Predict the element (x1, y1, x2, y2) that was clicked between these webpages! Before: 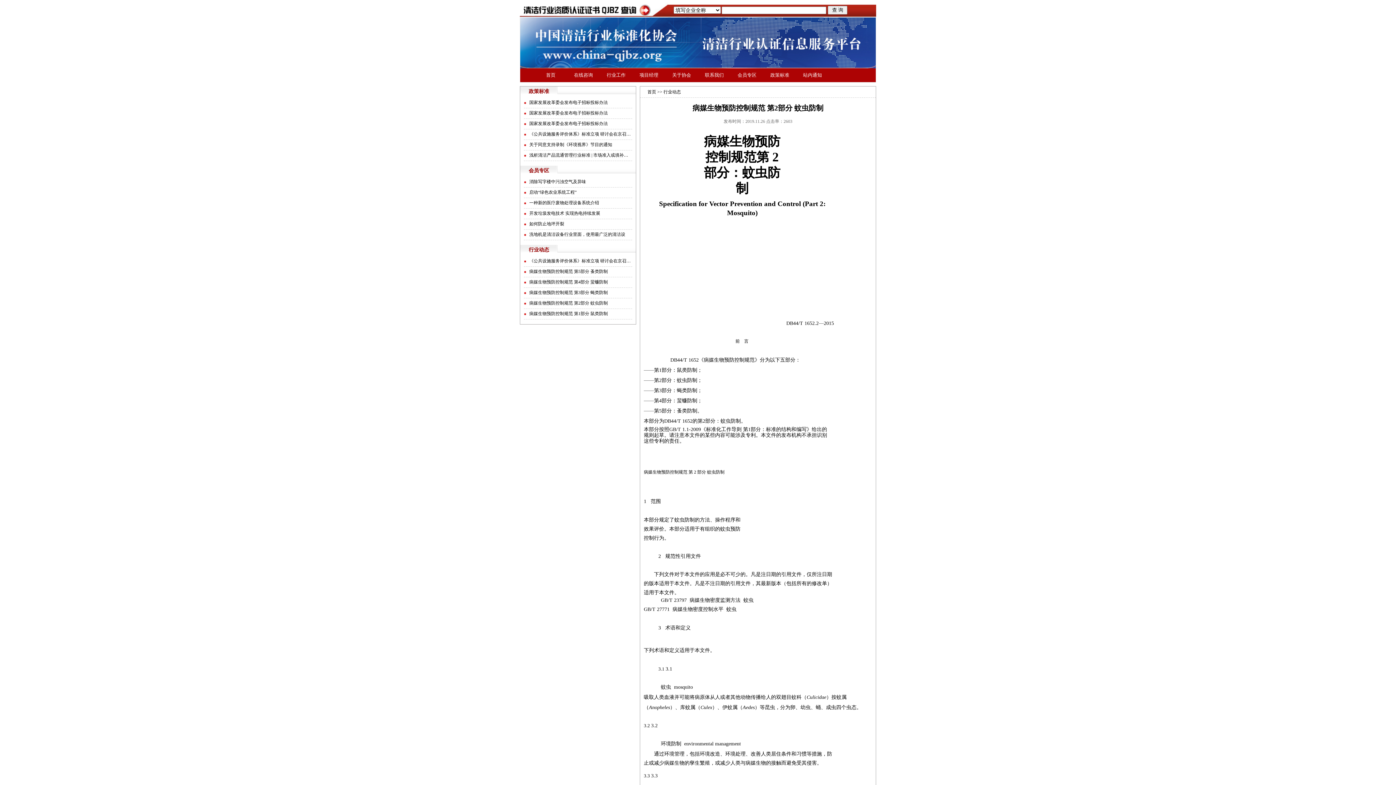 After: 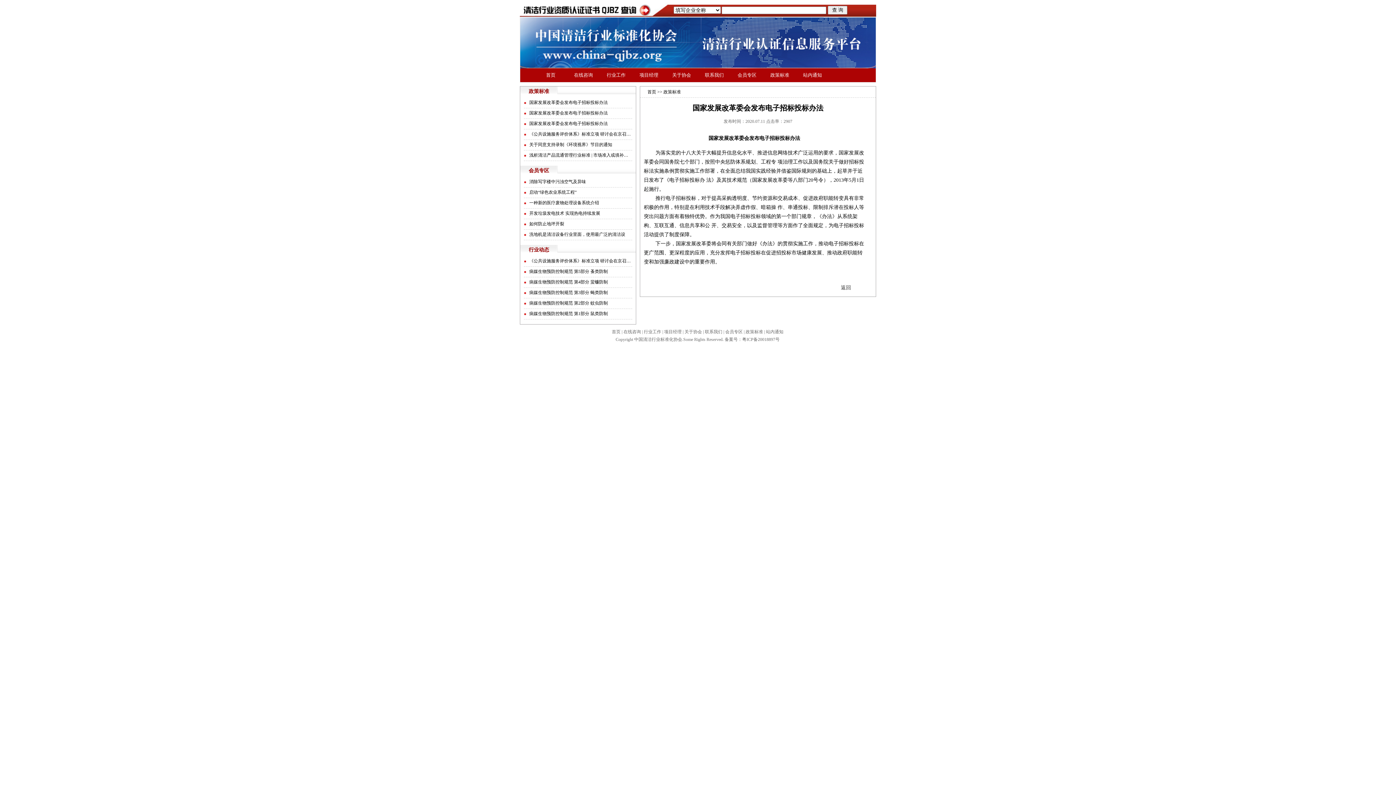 Action: bbox: (529, 100, 608, 105) label: 国家发展改革委会发布电子招标投标办法